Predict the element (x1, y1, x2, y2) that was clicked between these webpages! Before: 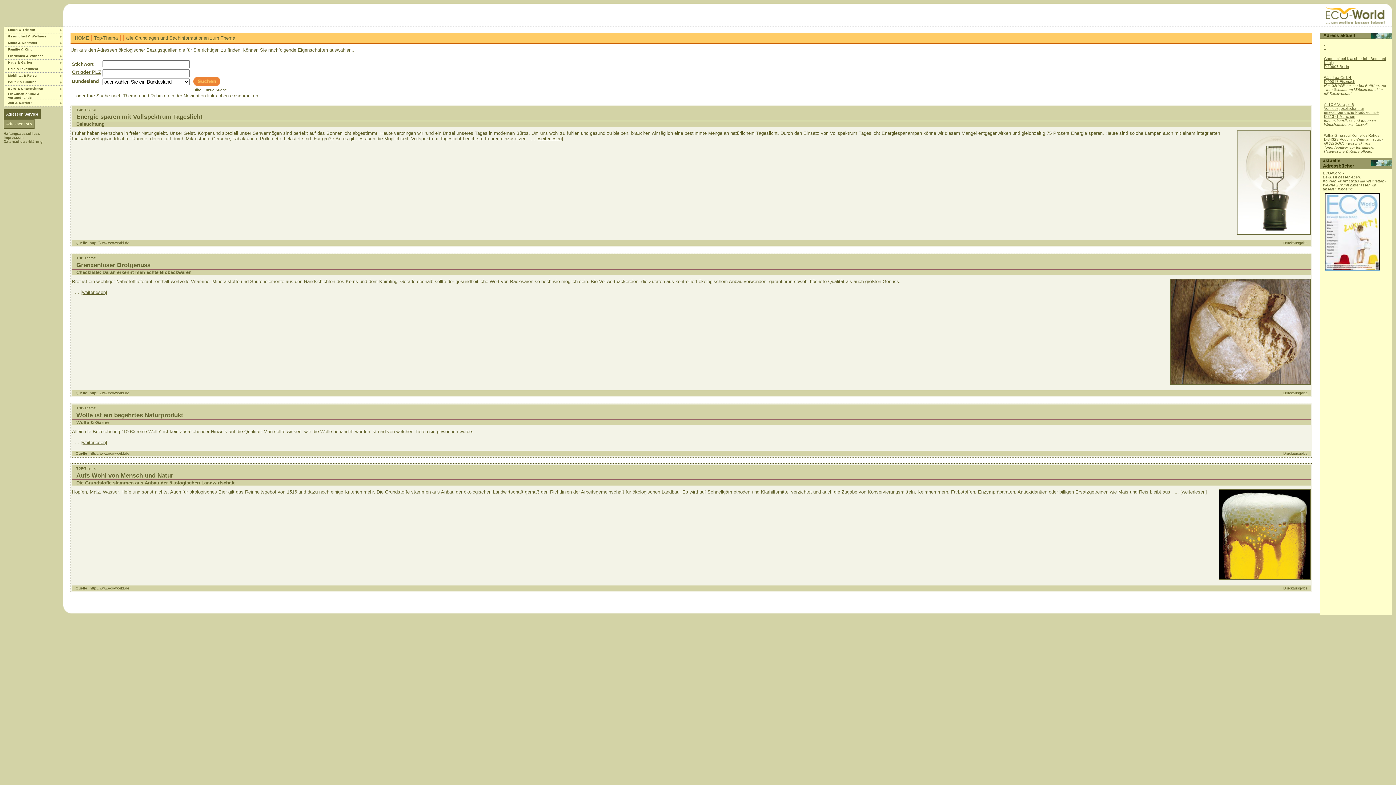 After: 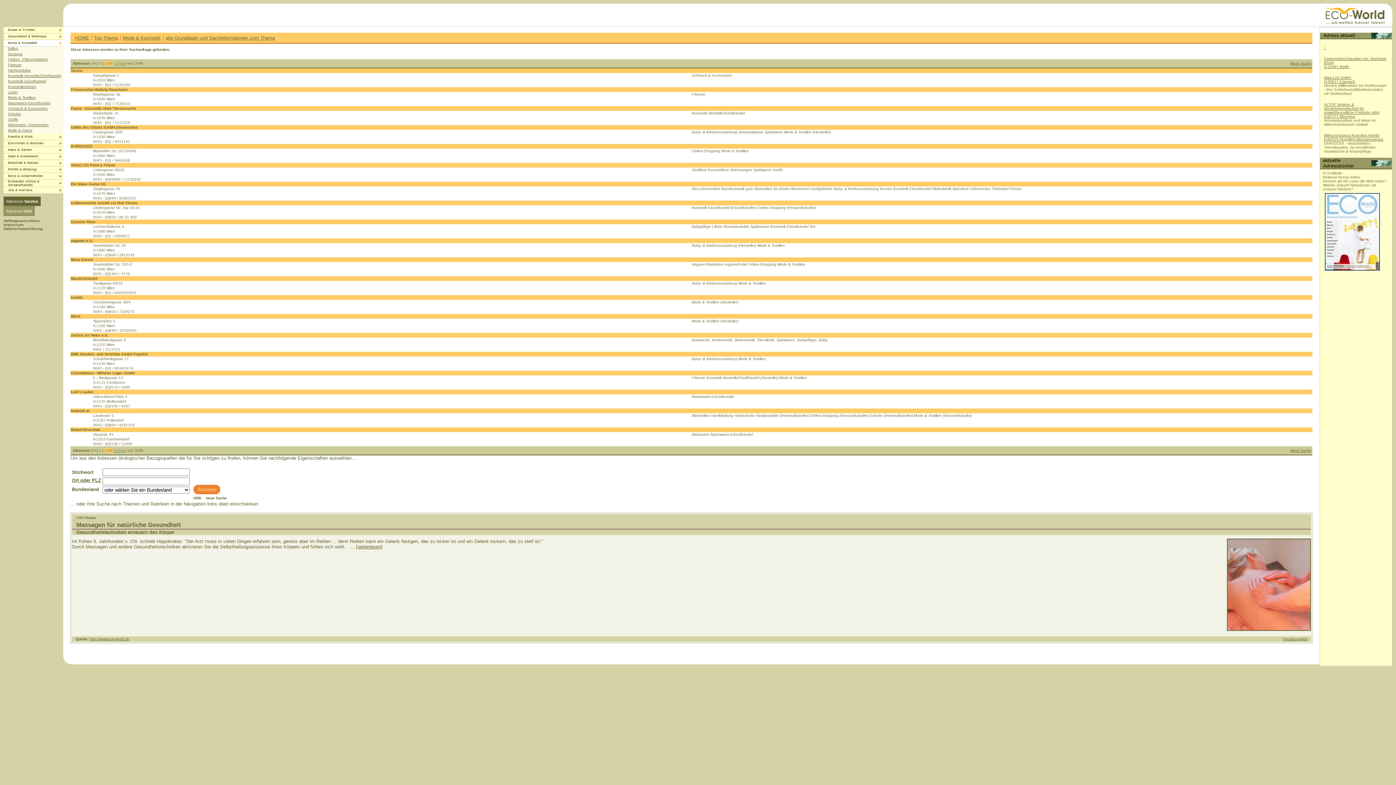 Action: bbox: (8, 41, 37, 44) label: Mode & Kosmetik